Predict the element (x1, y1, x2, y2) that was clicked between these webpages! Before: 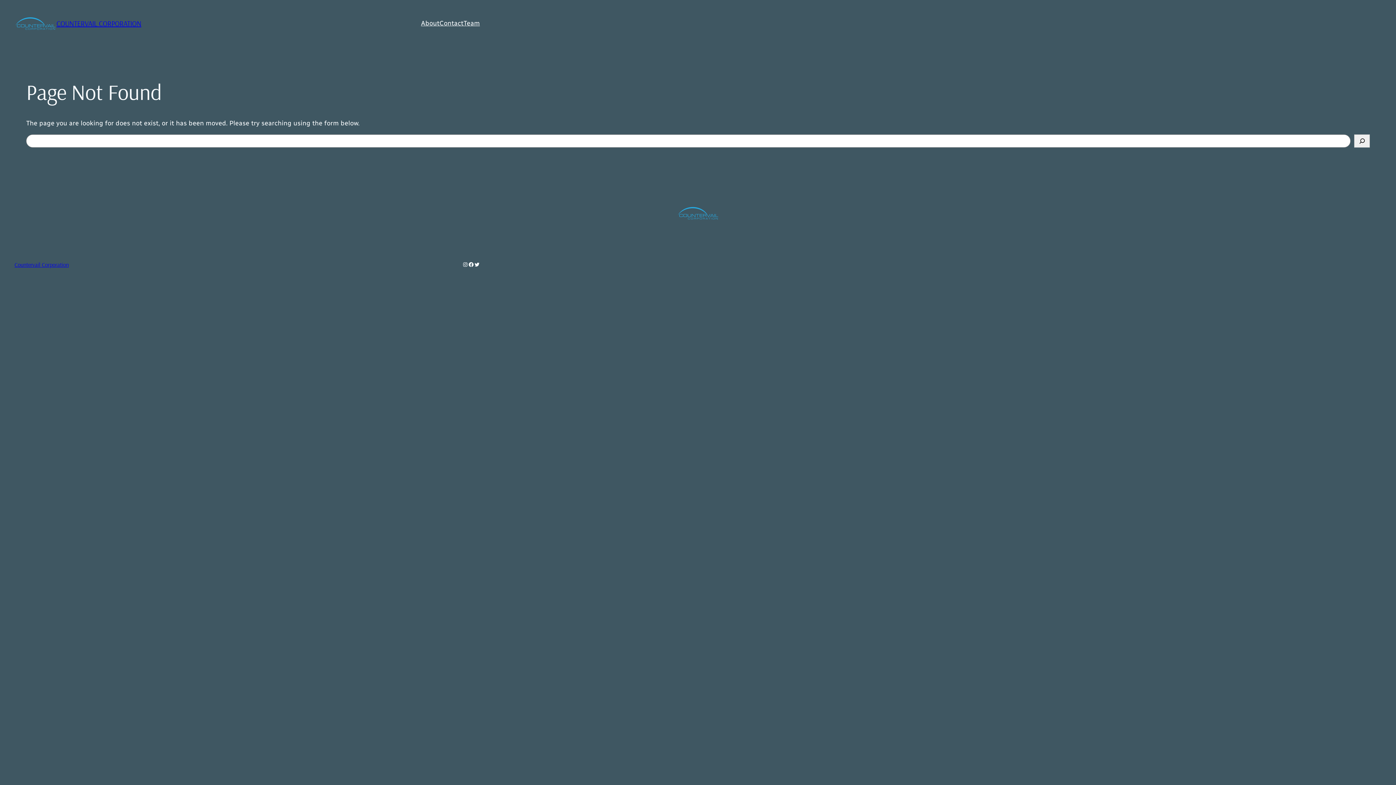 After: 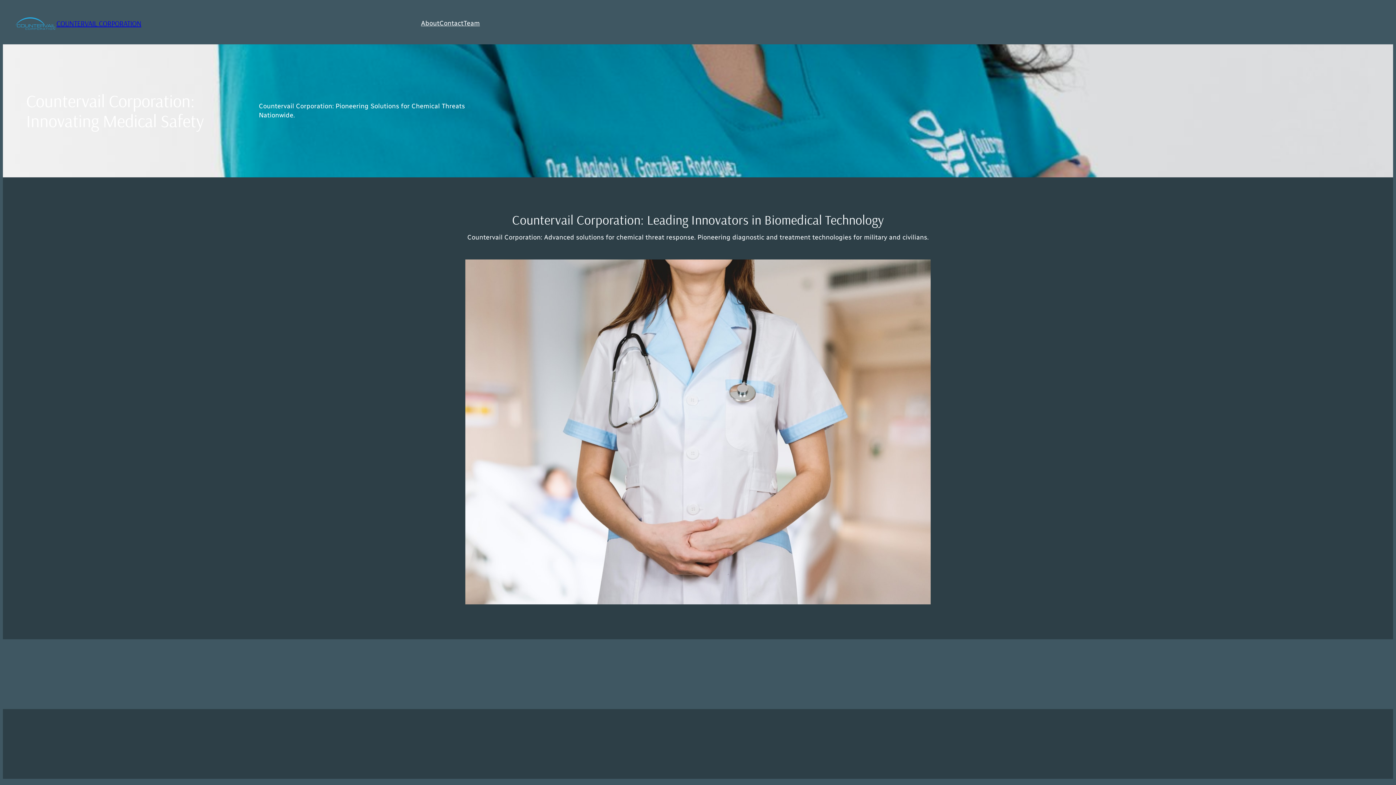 Action: label: About bbox: (421, 19, 439, 28)